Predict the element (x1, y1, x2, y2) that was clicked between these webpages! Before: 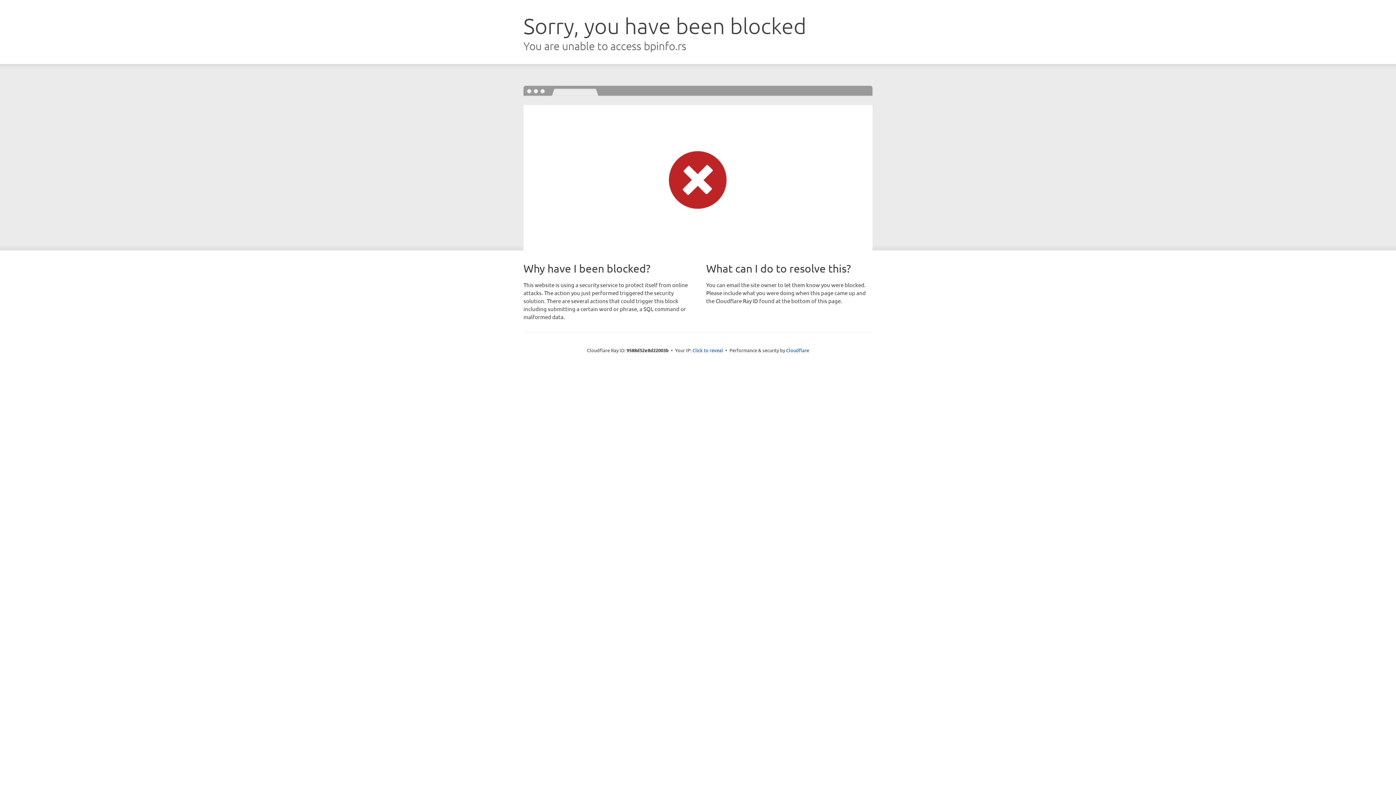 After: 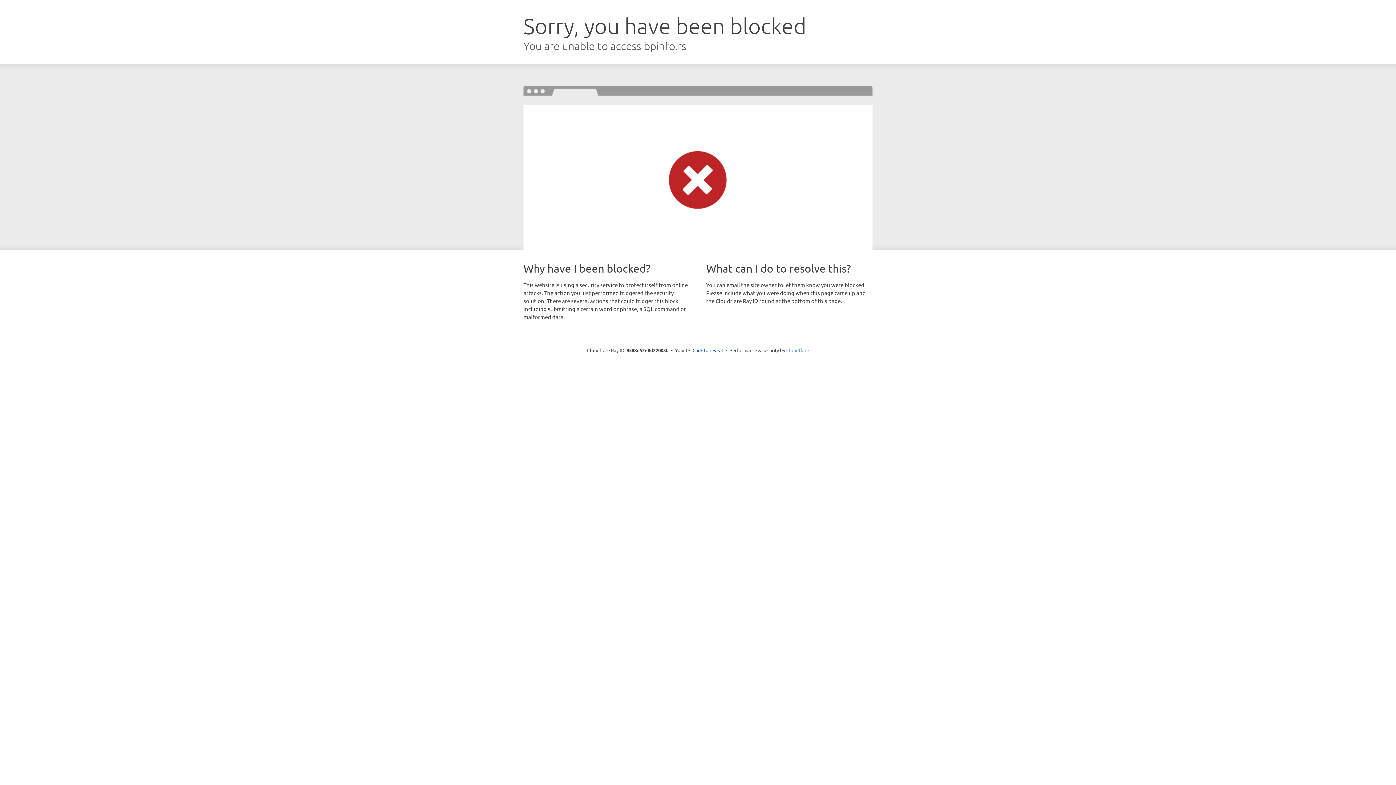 Action: bbox: (786, 347, 809, 353) label: Cloudflare